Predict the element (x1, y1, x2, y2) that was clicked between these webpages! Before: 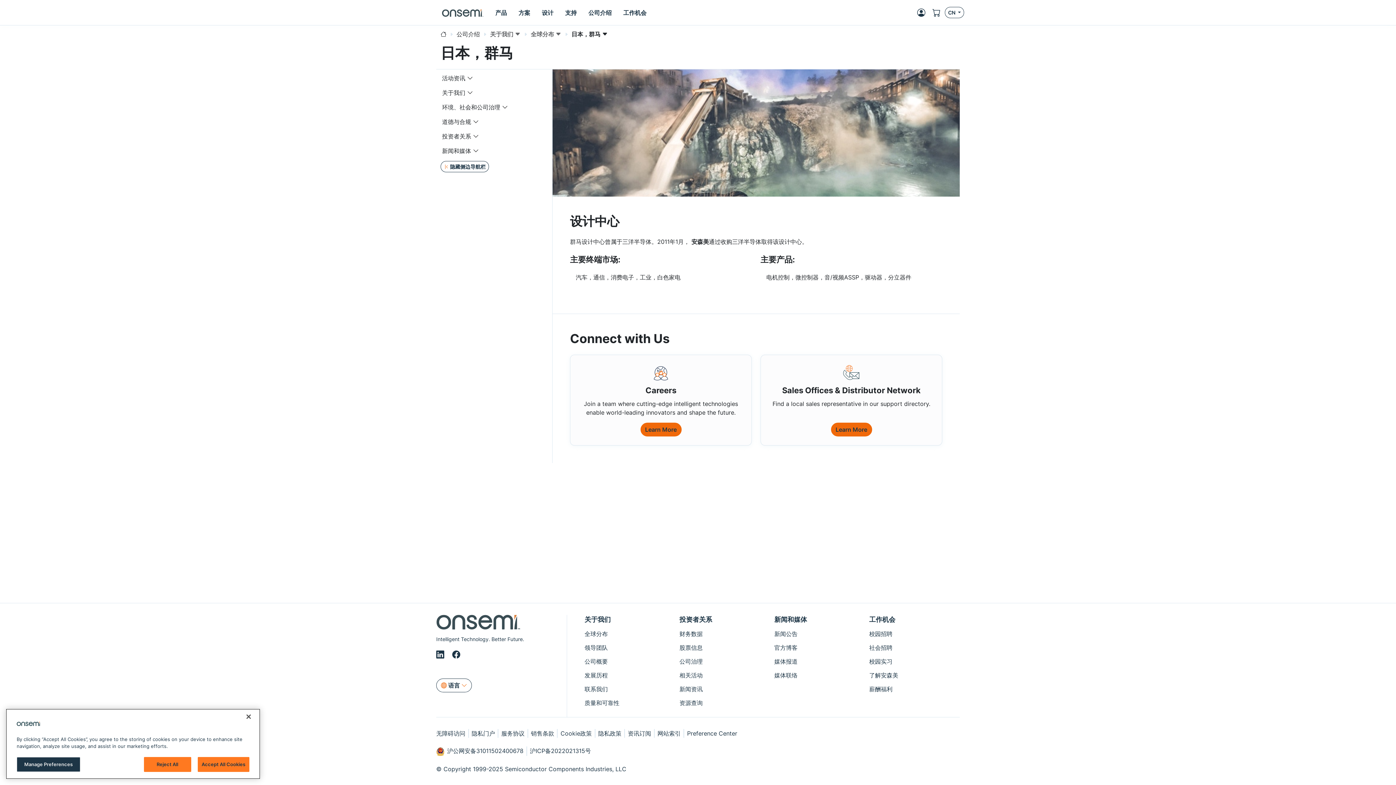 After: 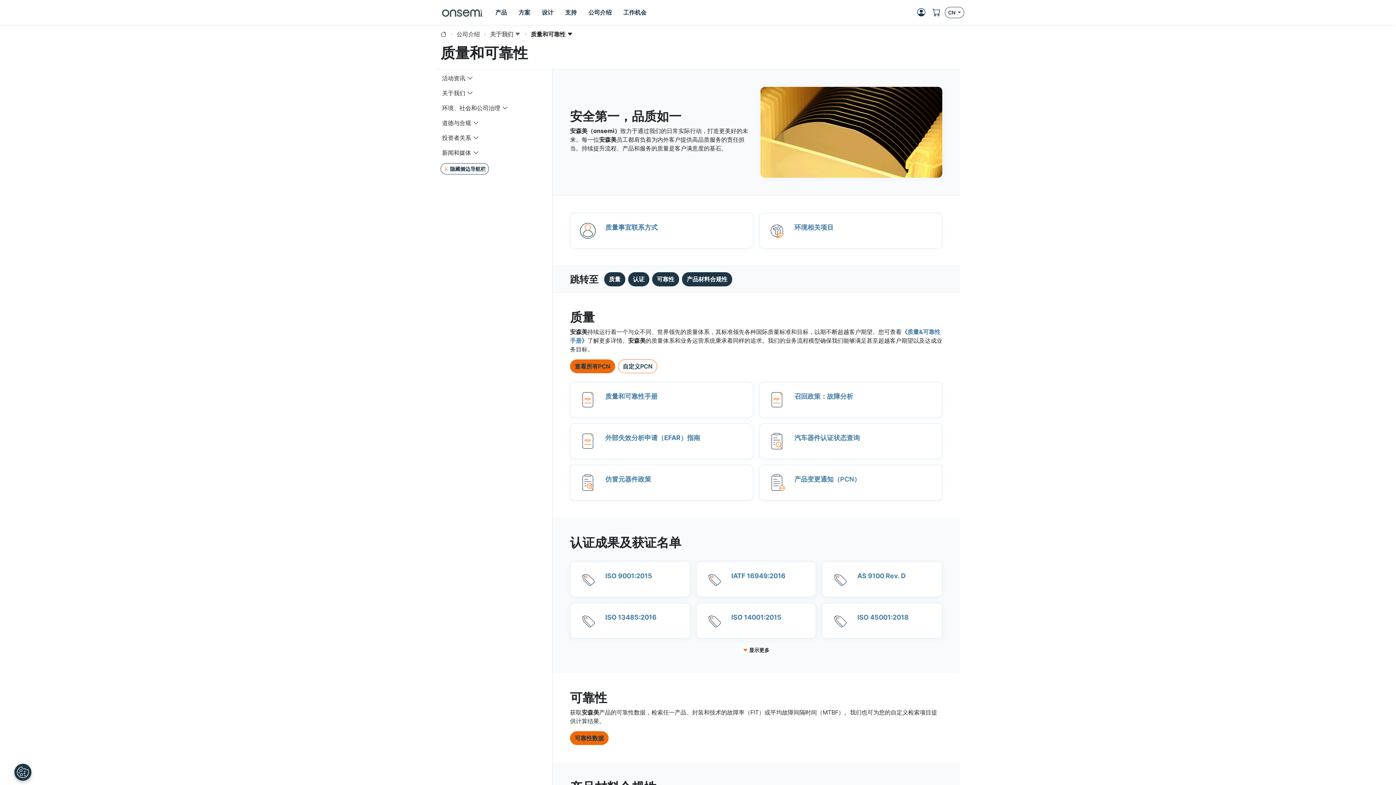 Action: label: 质量和可靠性 bbox: (584, 699, 670, 707)